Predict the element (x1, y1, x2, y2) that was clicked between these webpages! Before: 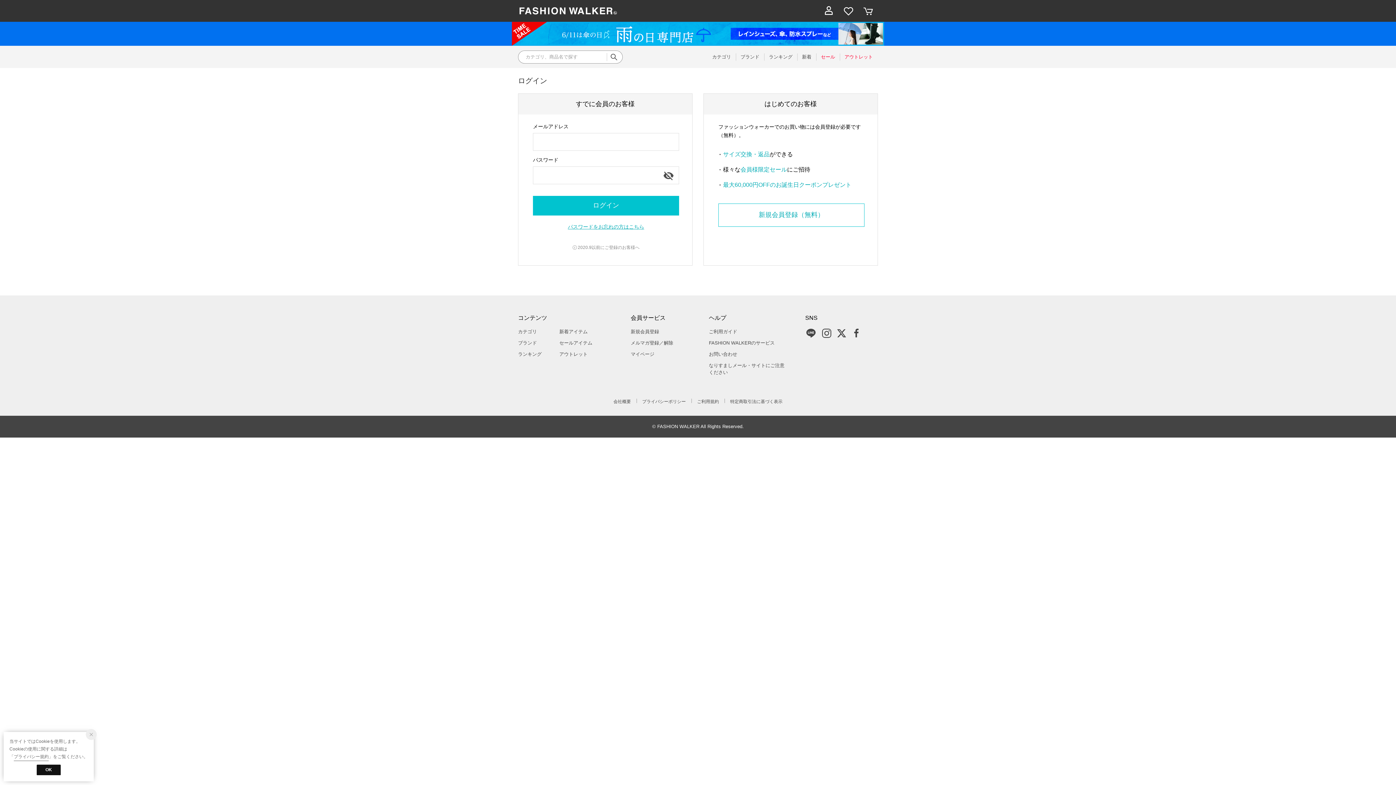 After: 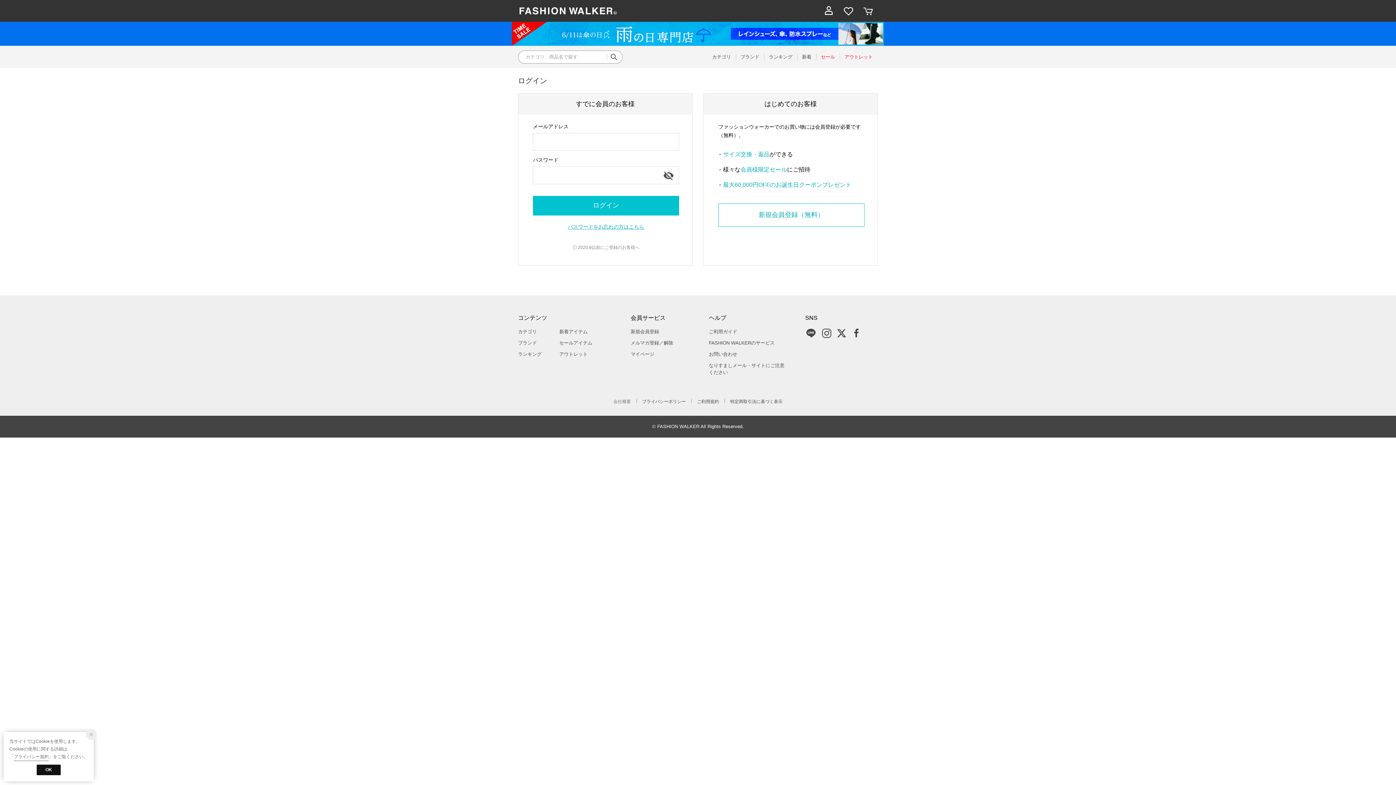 Action: label: 会社概要 bbox: (609, 399, 635, 404)